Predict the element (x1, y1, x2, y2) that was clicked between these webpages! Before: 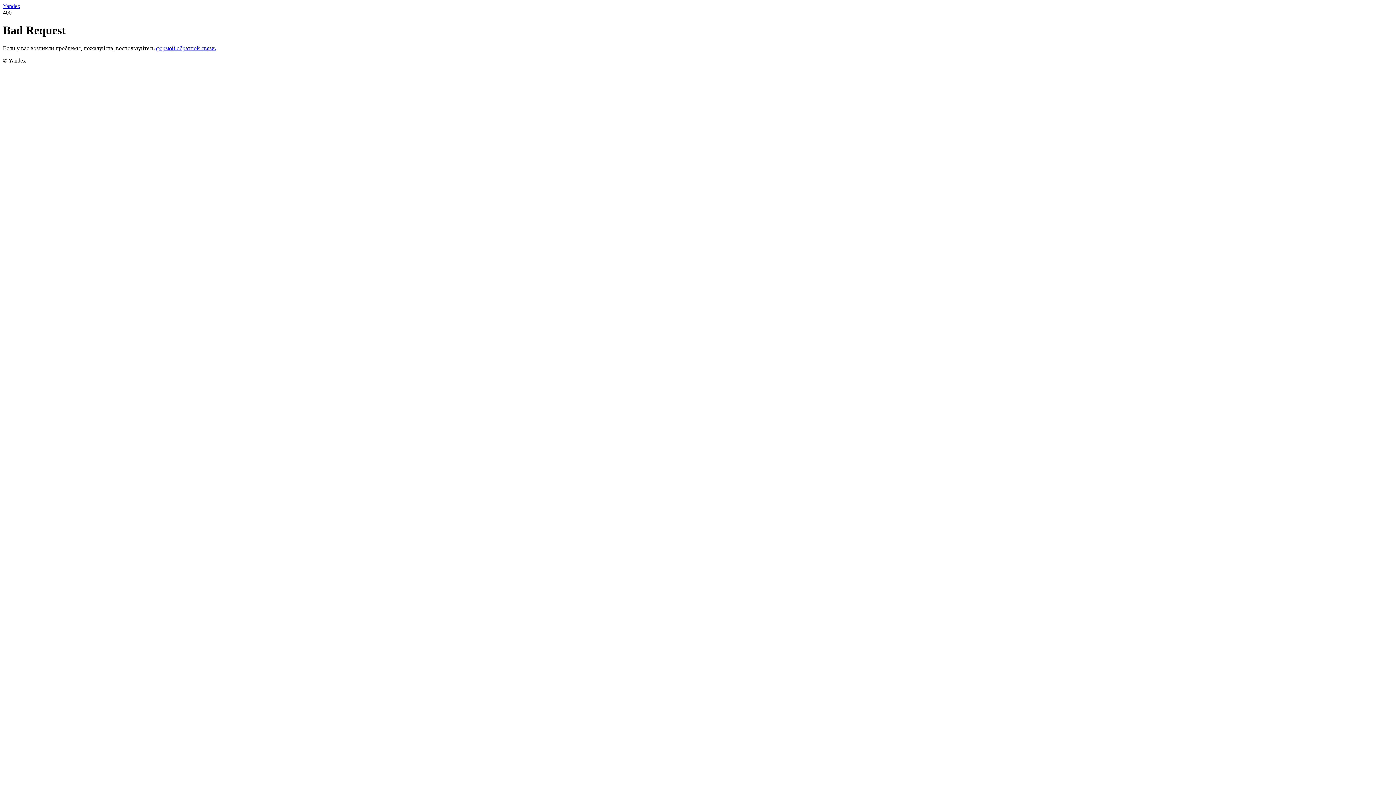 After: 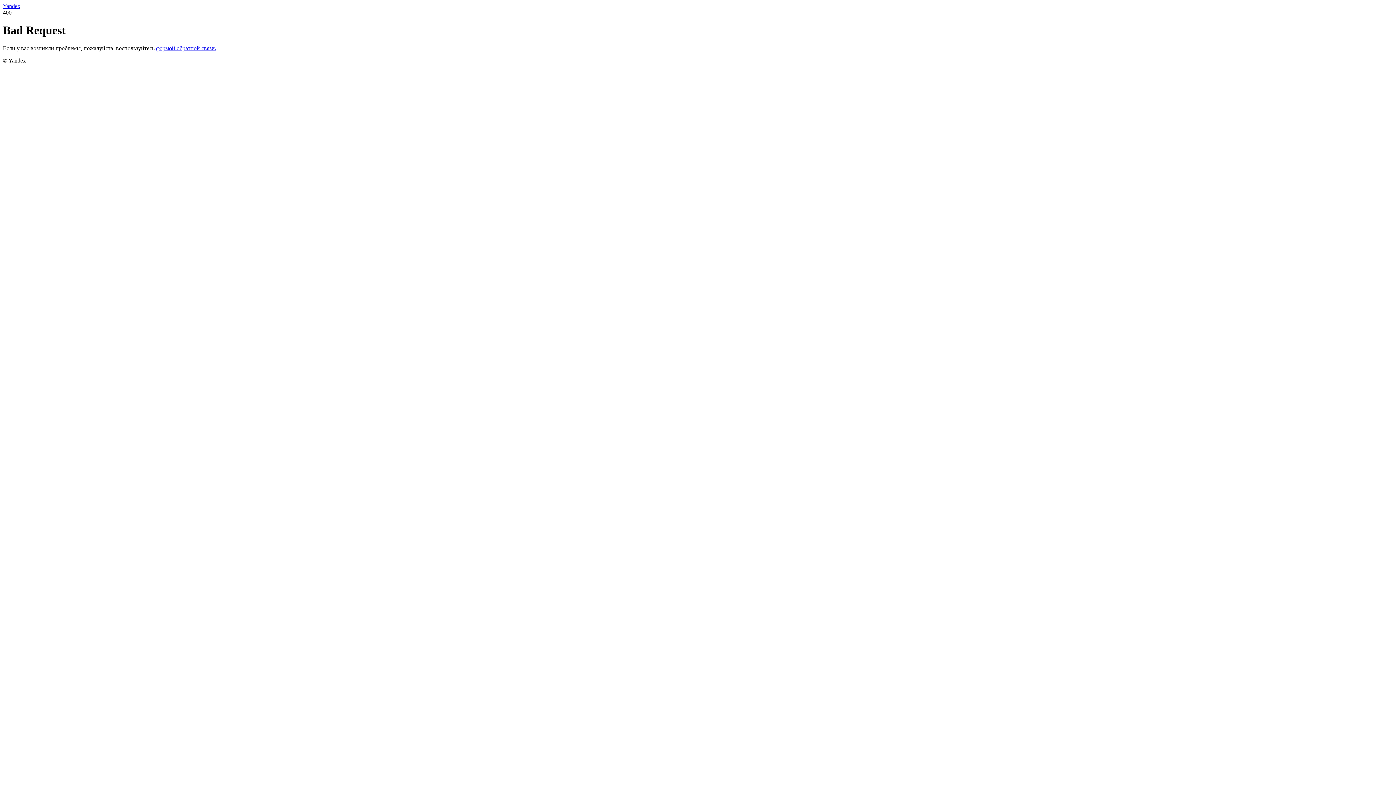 Action: label: Yandex bbox: (2, 2, 20, 9)